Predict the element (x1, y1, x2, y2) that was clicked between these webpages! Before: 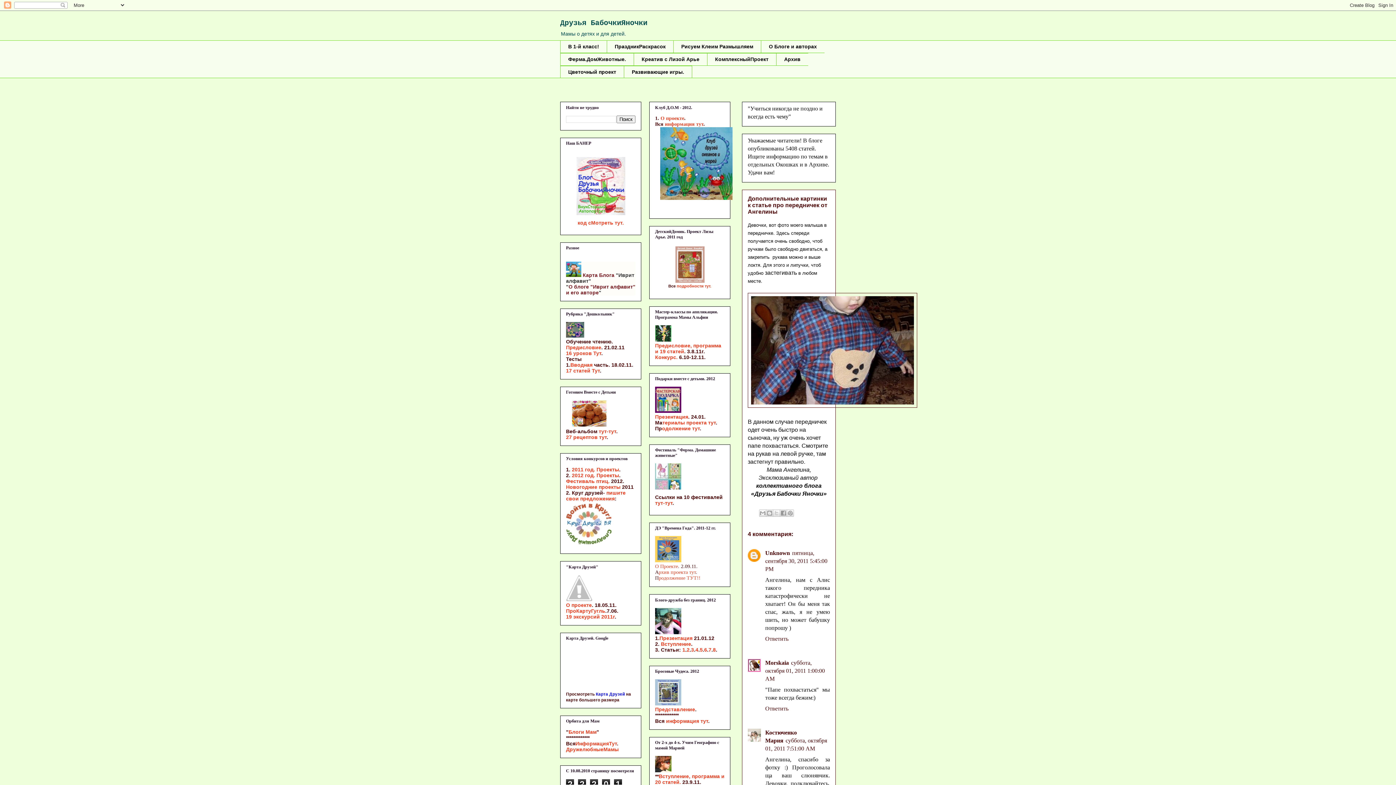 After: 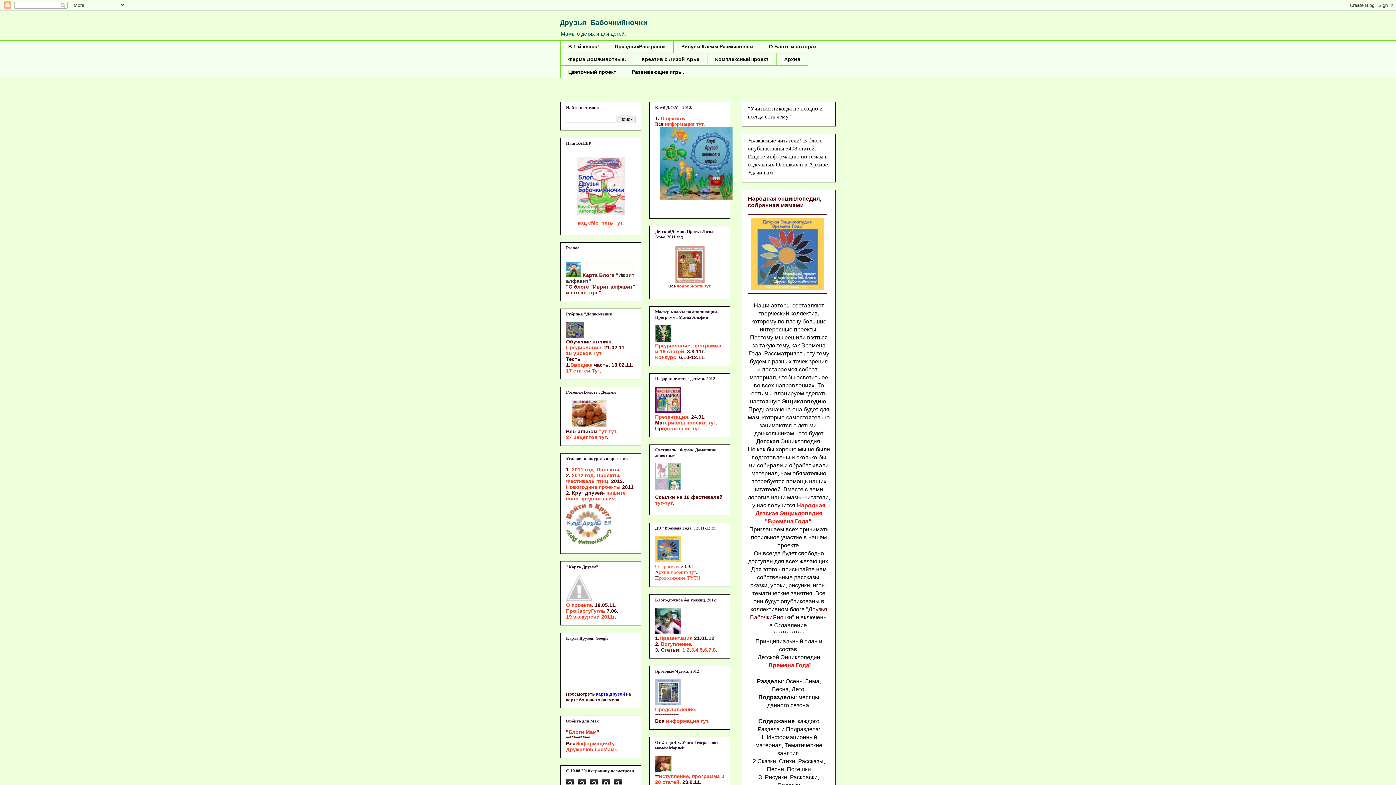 Action: bbox: (655, 558, 681, 563)